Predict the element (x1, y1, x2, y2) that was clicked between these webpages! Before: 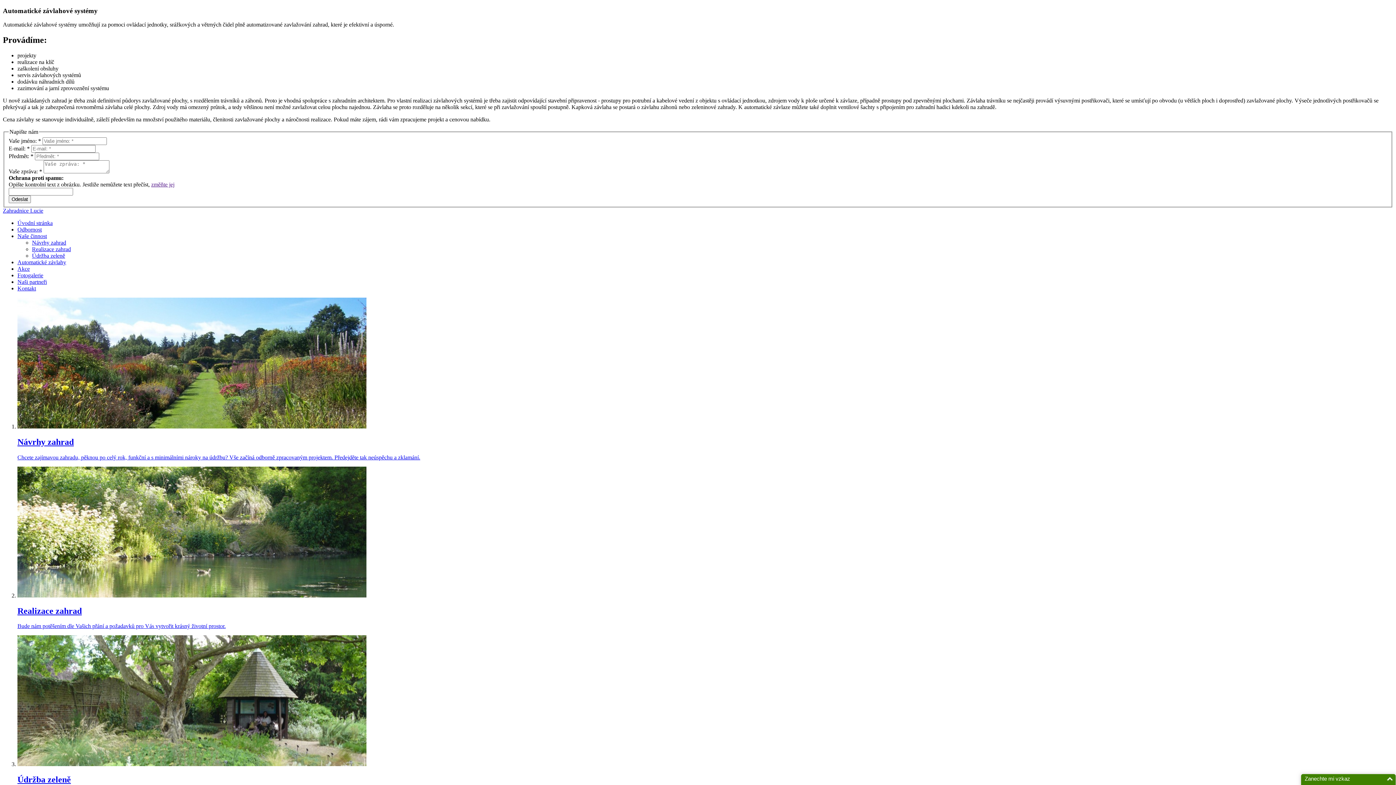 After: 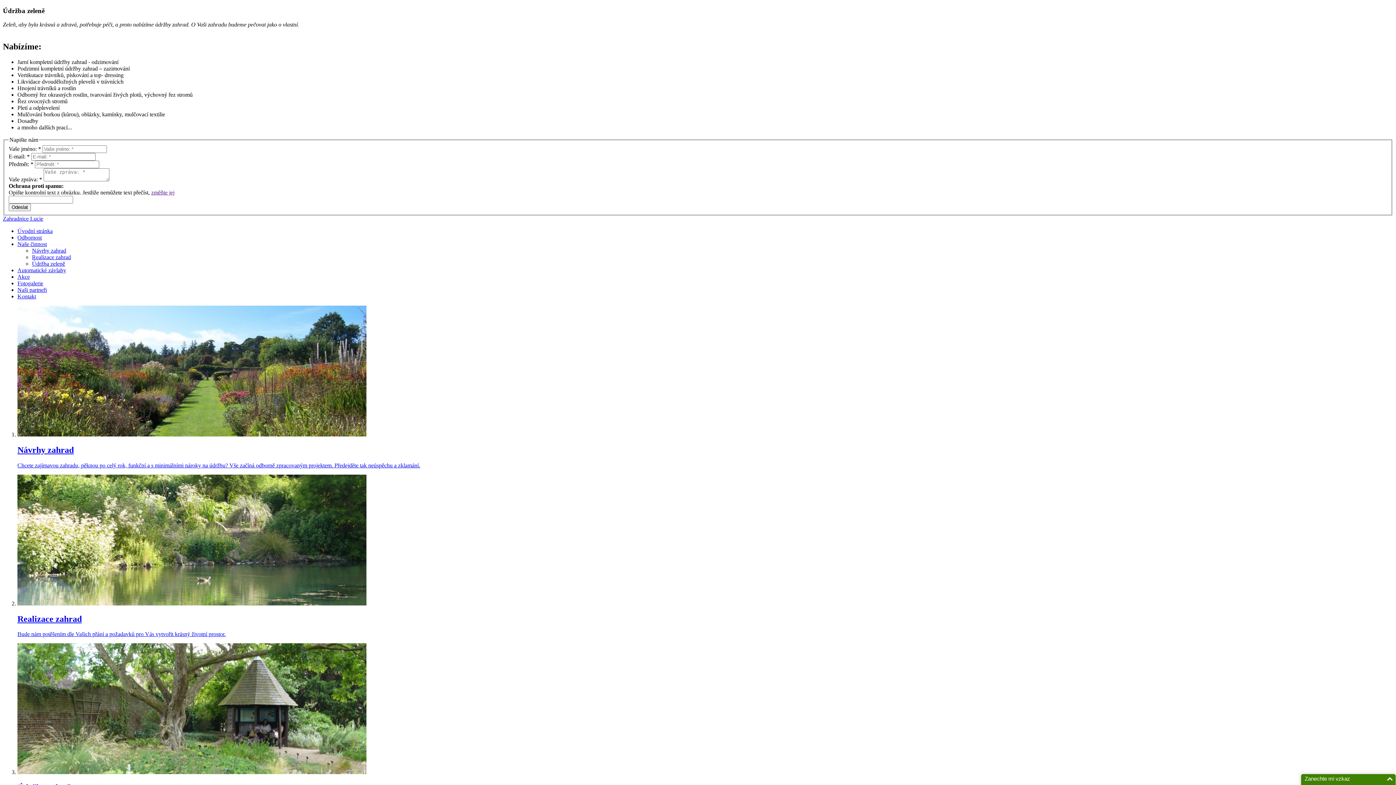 Action: bbox: (17, 761, 1393, 799) label: Údržba zeleně

Zeleň, aby byla krásná a zdravá, potřebuje péči, a proto nabízíme údržby zahrad. O Vaši zahradu budeme pečovat jako o vlastní.